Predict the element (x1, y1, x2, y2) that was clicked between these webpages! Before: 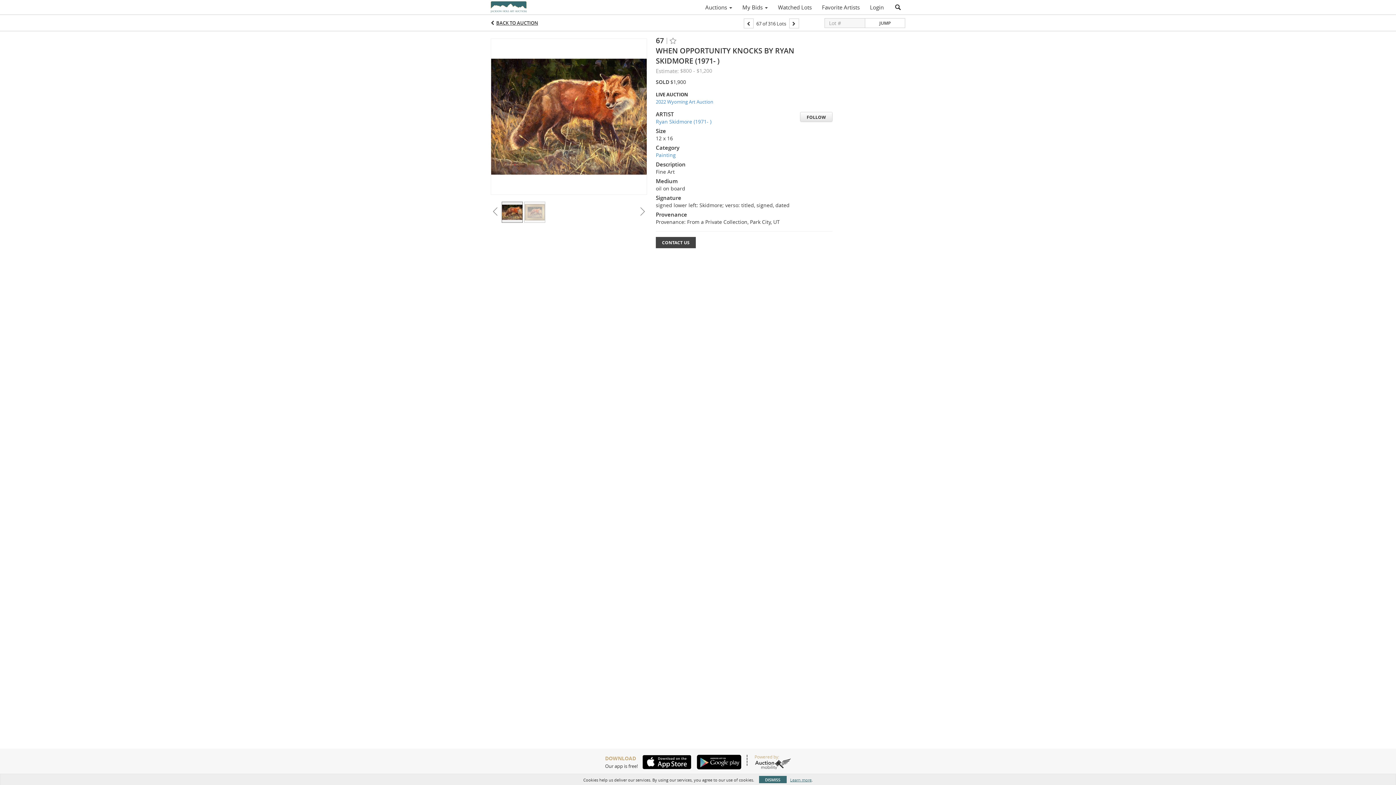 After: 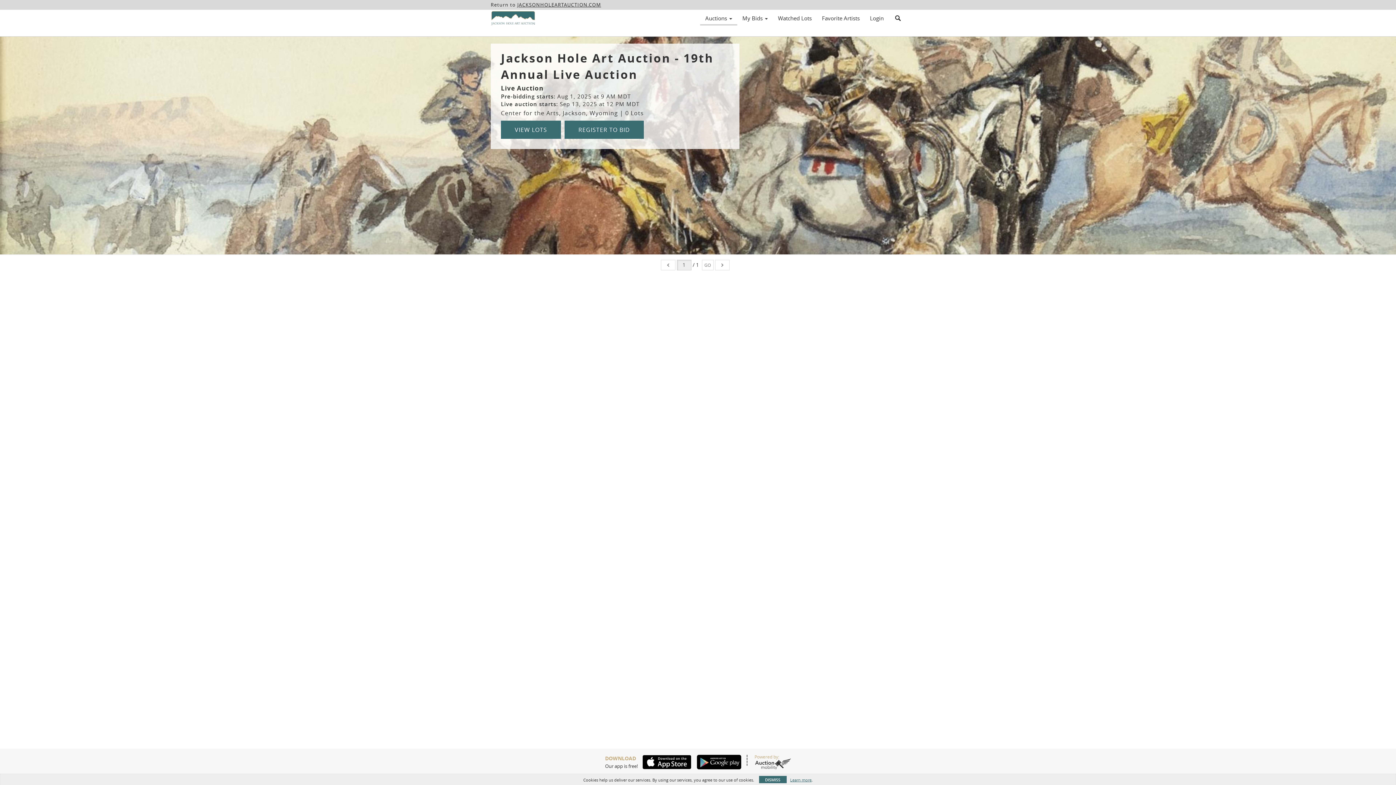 Action: bbox: (700, 1, 737, 13) label: Auctions 